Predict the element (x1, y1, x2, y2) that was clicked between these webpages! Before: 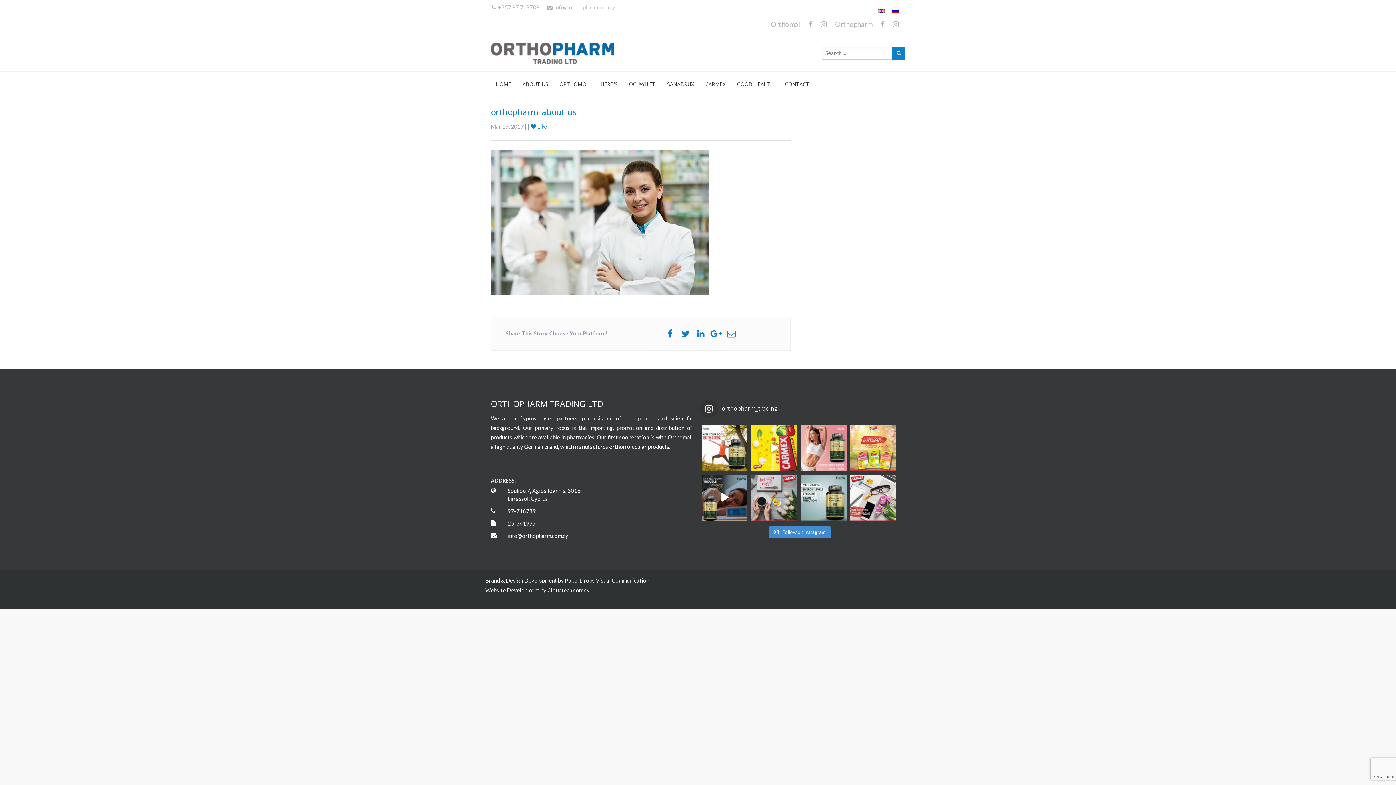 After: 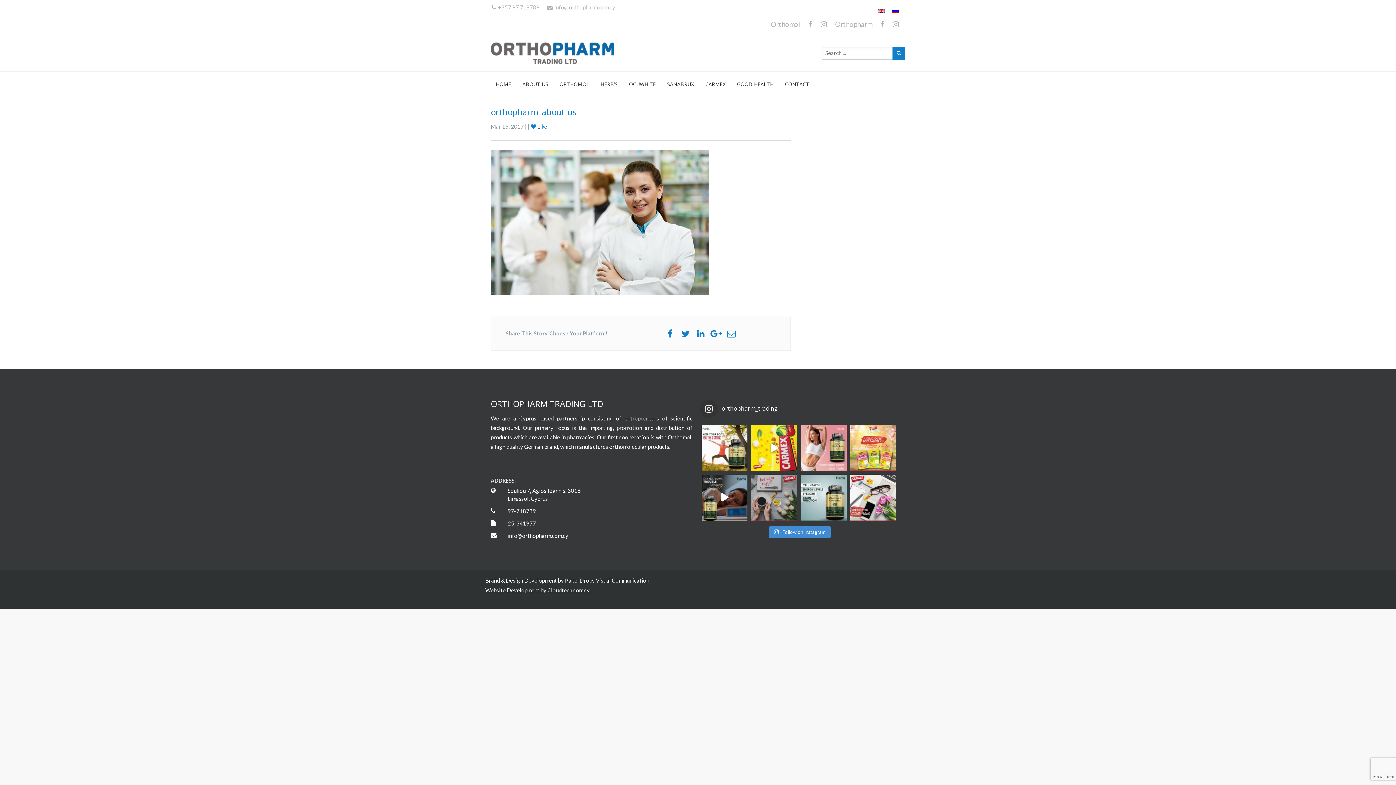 Action: bbox: (751, 475, 797, 520)